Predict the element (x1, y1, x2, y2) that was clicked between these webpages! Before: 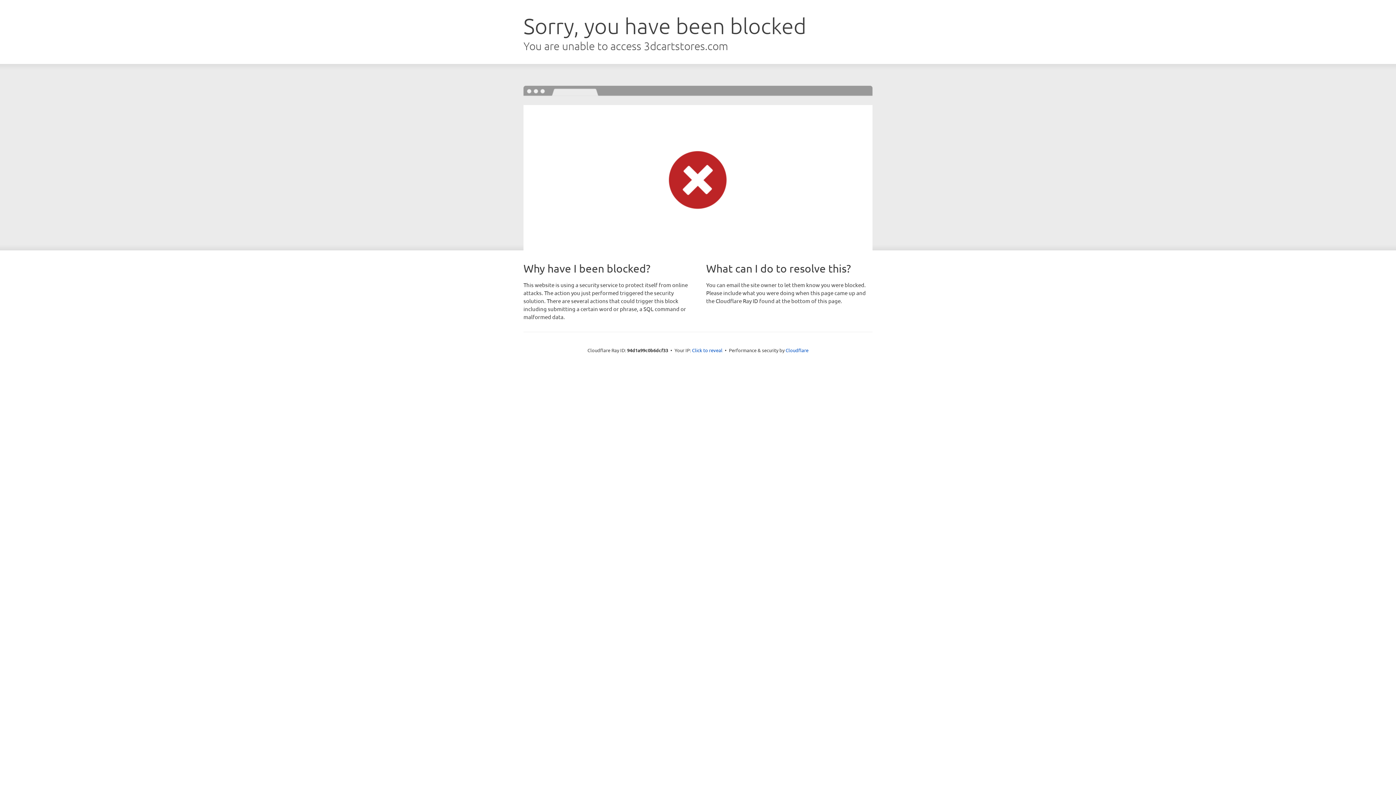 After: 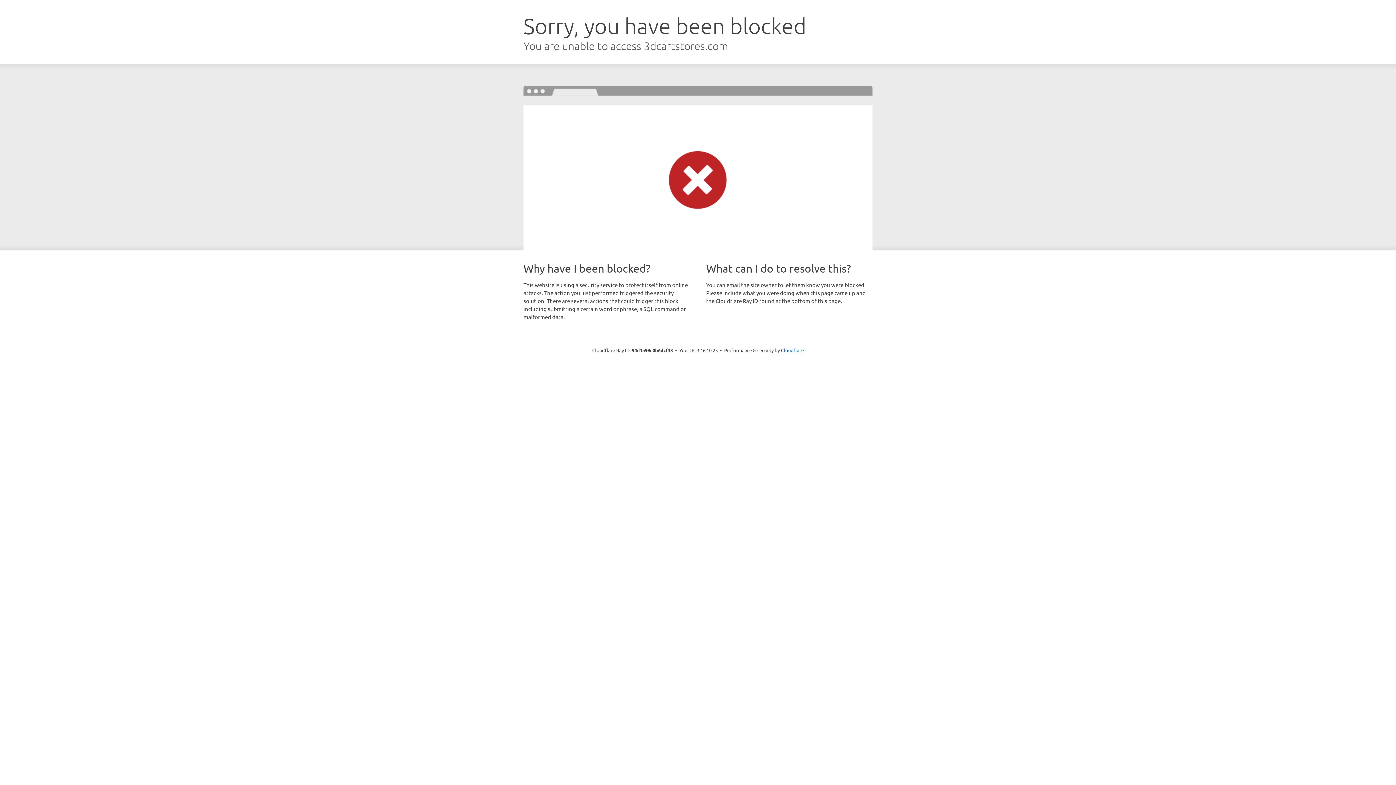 Action: label: Click to reveal bbox: (692, 346, 722, 353)